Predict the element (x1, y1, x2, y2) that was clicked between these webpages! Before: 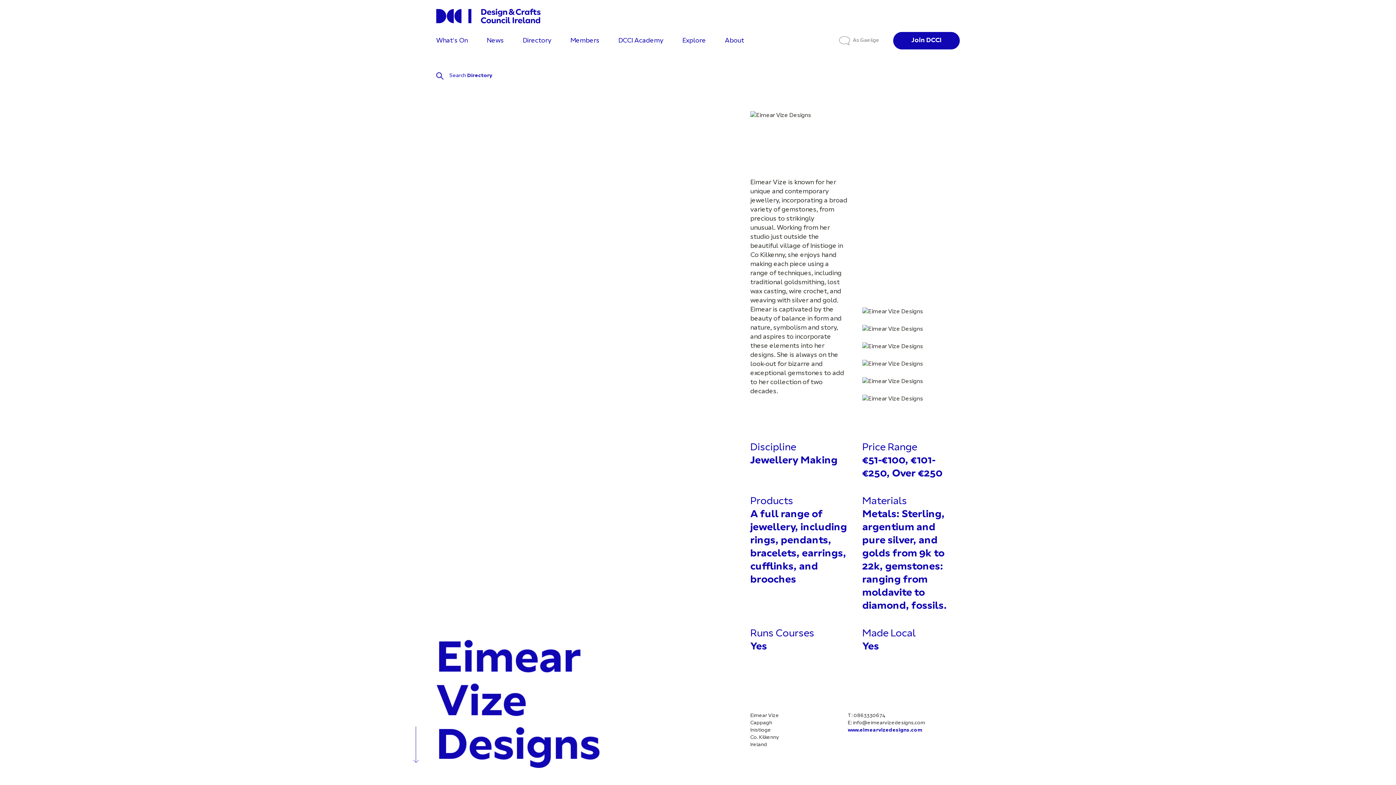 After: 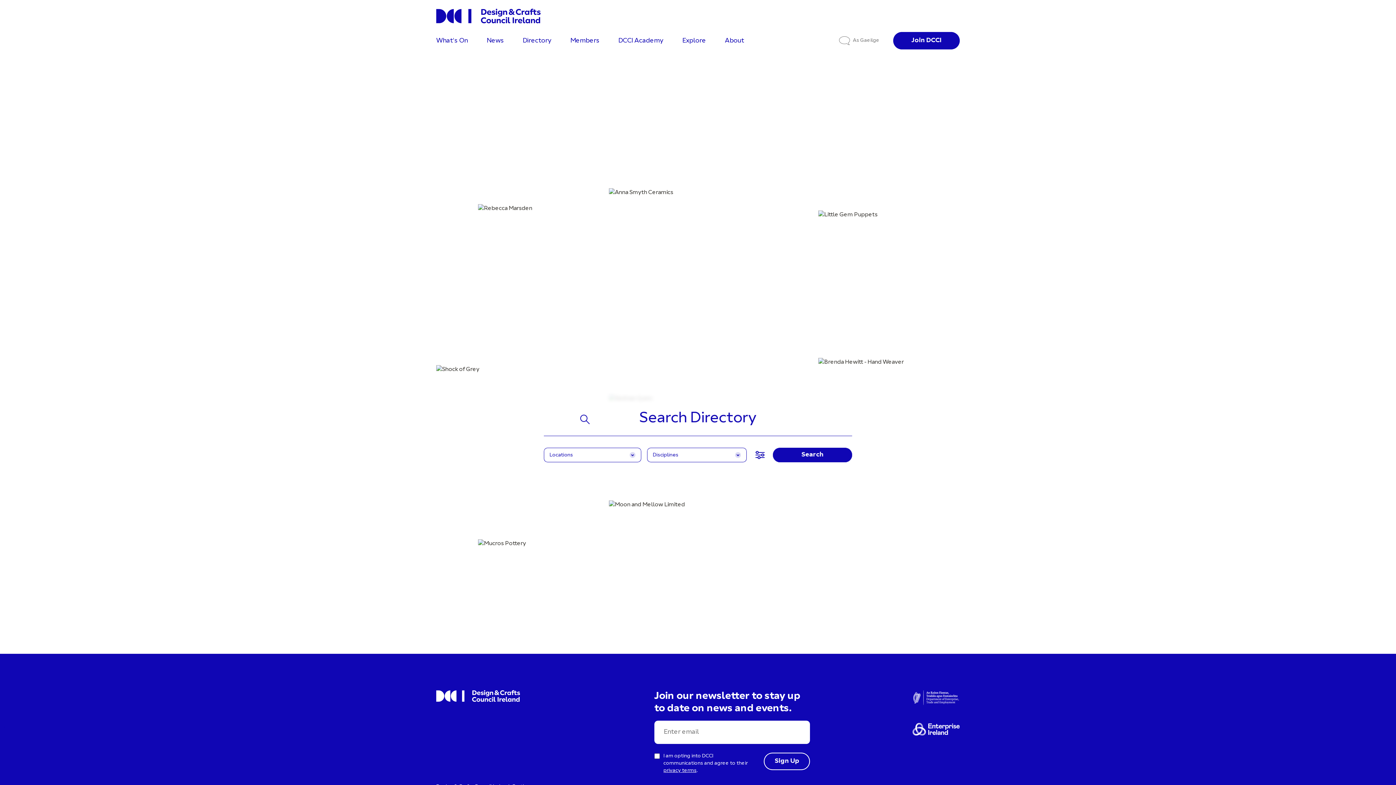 Action: label: Search Directory bbox: (436, 72, 645, 79)